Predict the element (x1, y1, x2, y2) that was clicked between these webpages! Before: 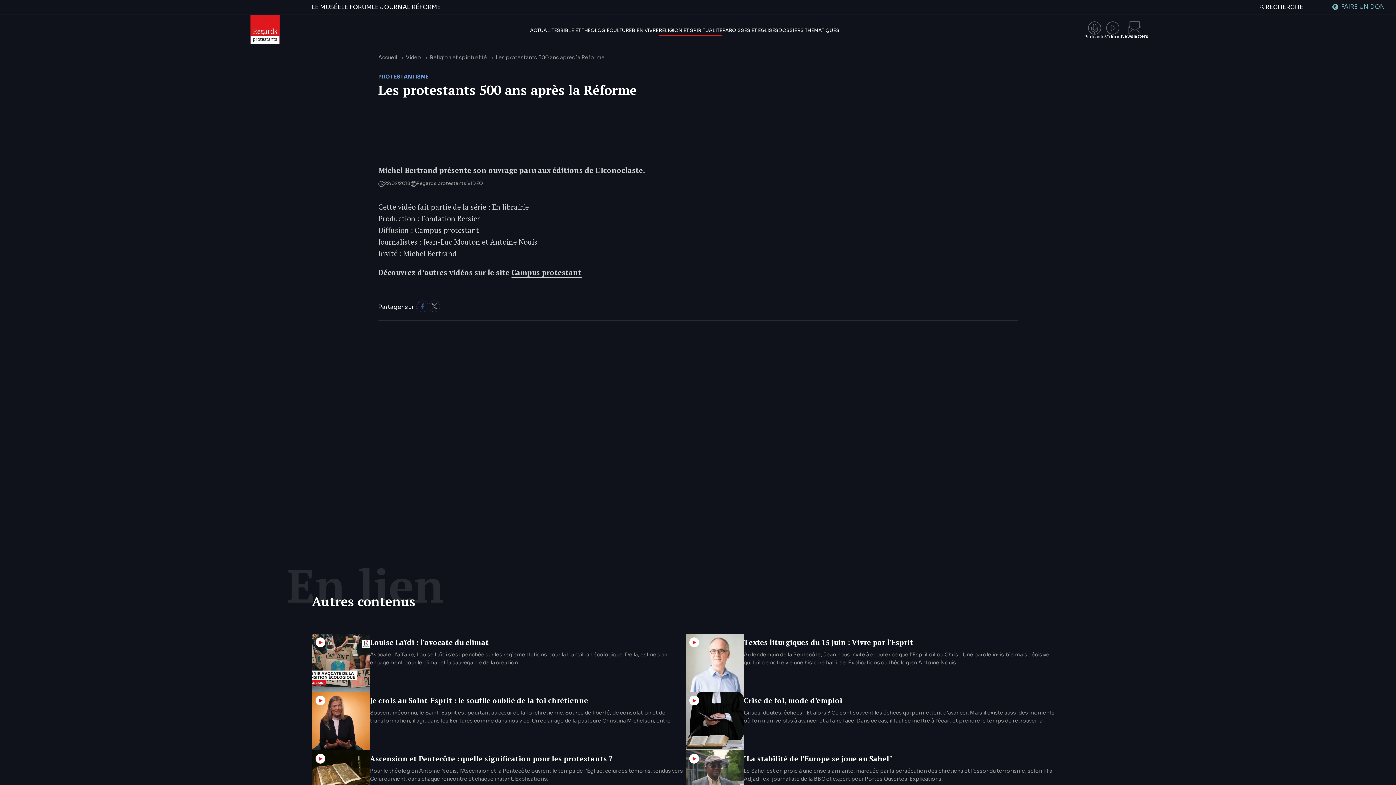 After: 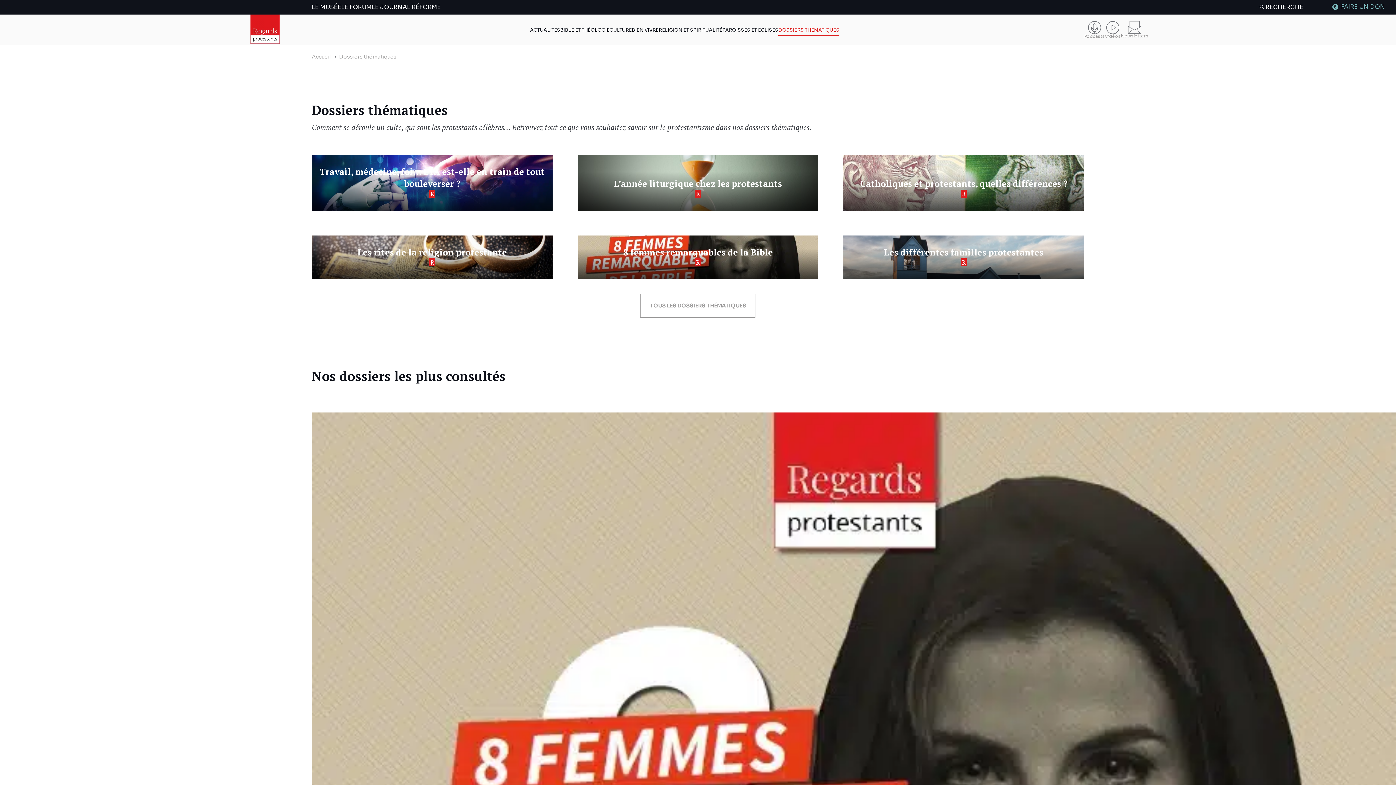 Action: label: DOSSIERS THÉMATIQUES bbox: (778, 27, 839, 33)